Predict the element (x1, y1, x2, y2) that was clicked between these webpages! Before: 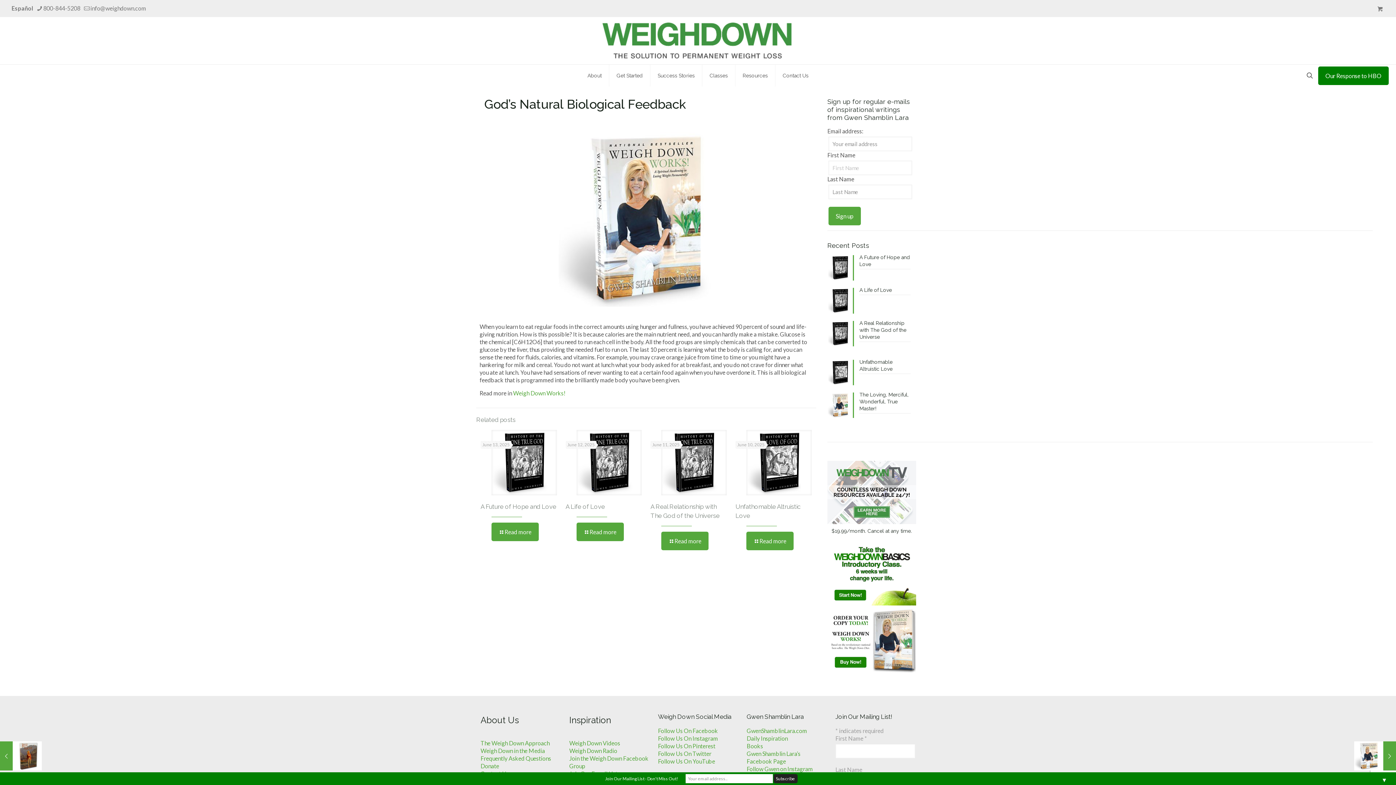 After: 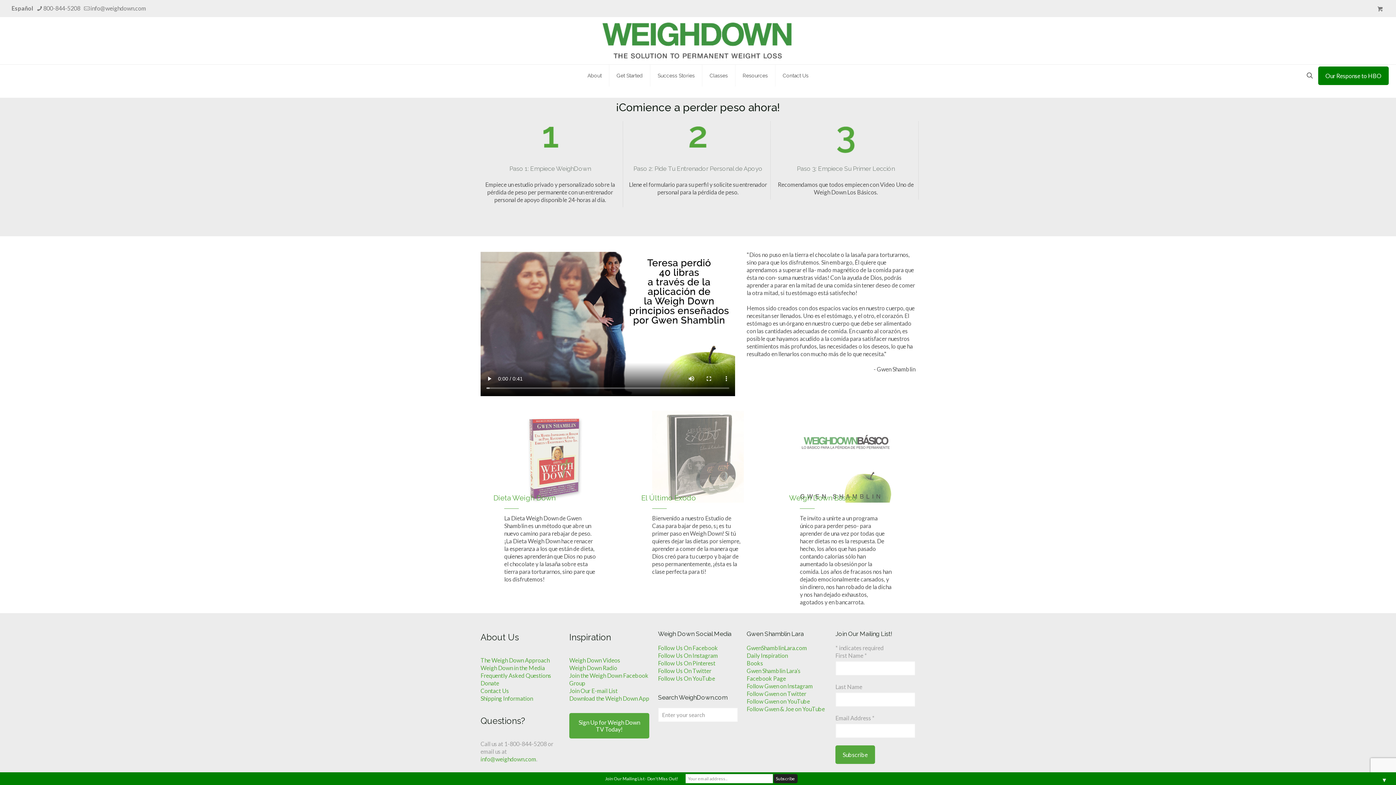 Action: bbox: (11, 4, 33, 11) label: Español